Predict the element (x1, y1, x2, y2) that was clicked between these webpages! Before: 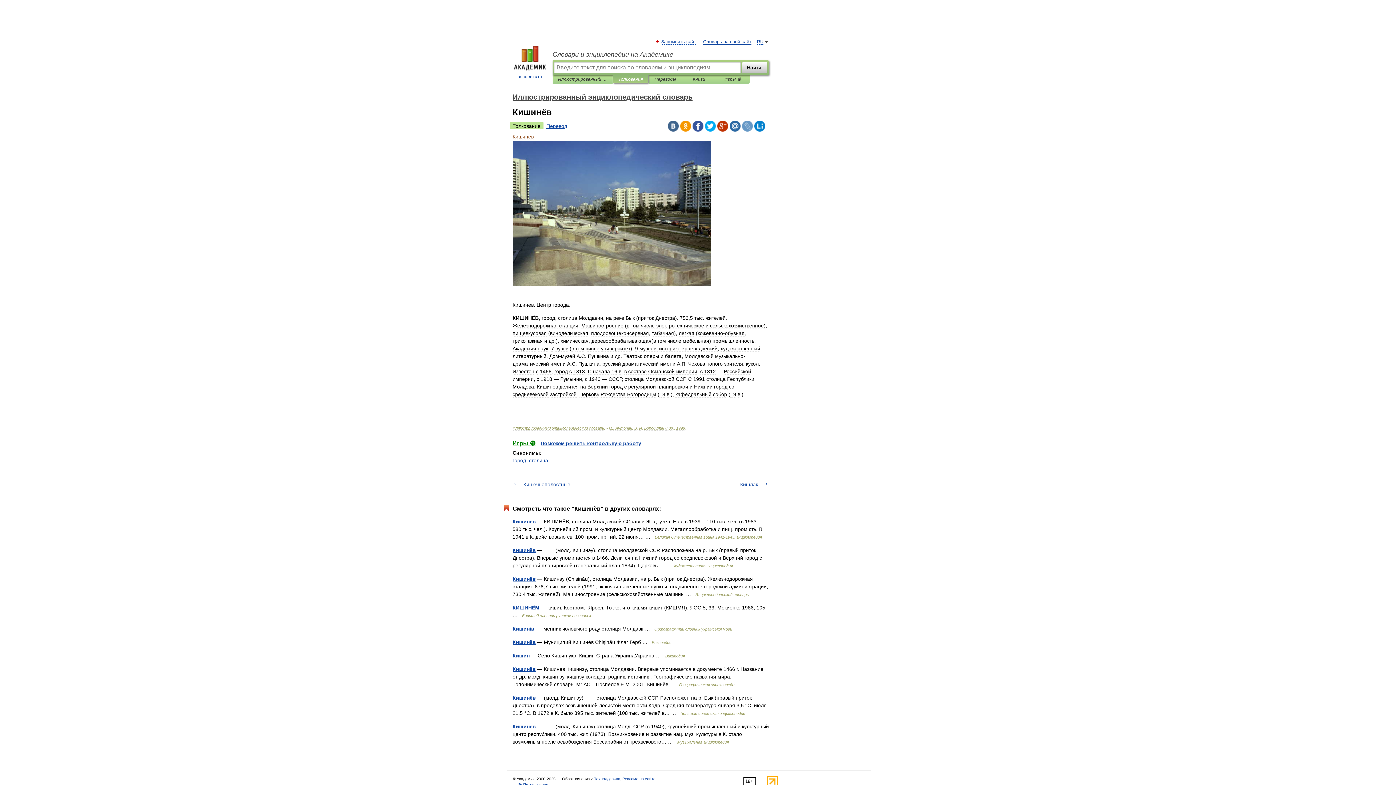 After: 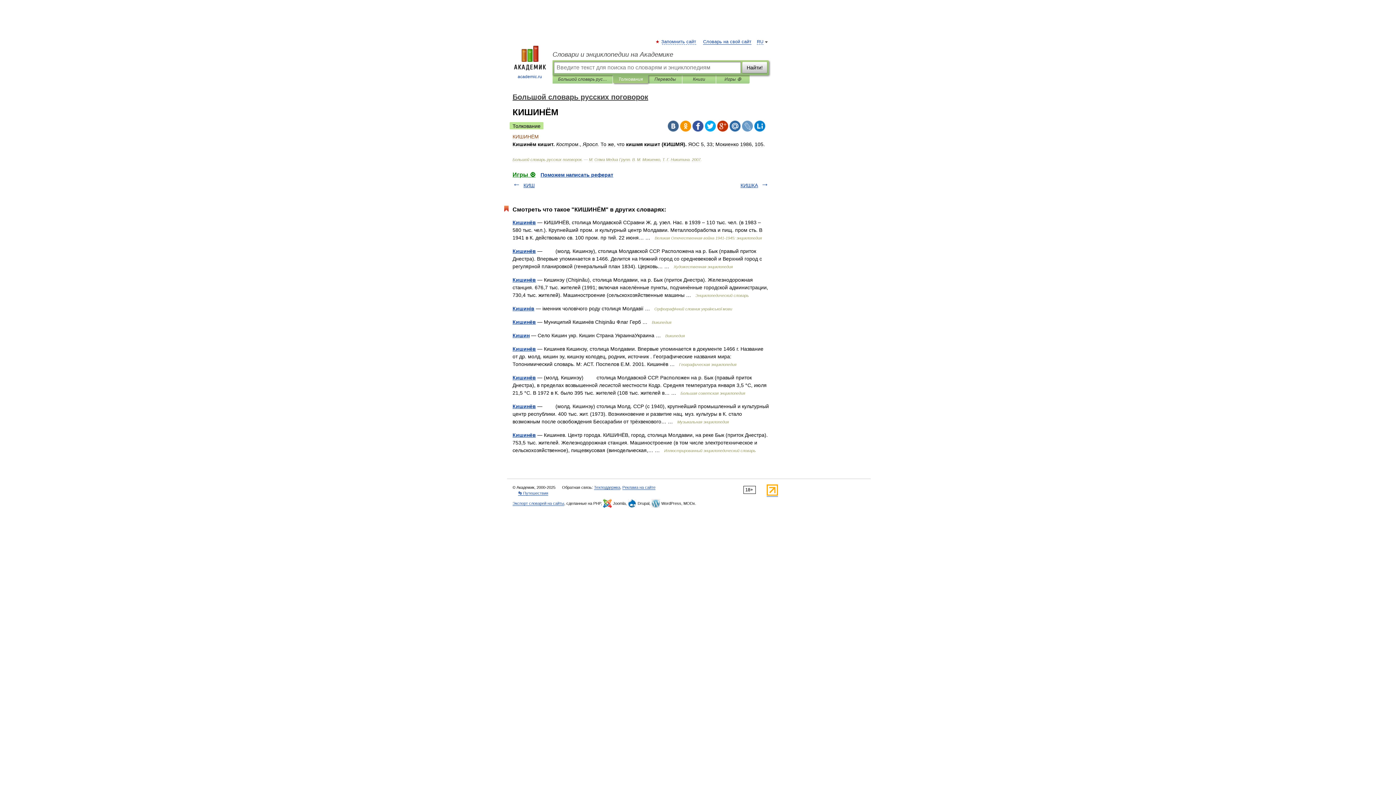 Action: bbox: (512, 605, 539, 610) label: КИШИНЁМ